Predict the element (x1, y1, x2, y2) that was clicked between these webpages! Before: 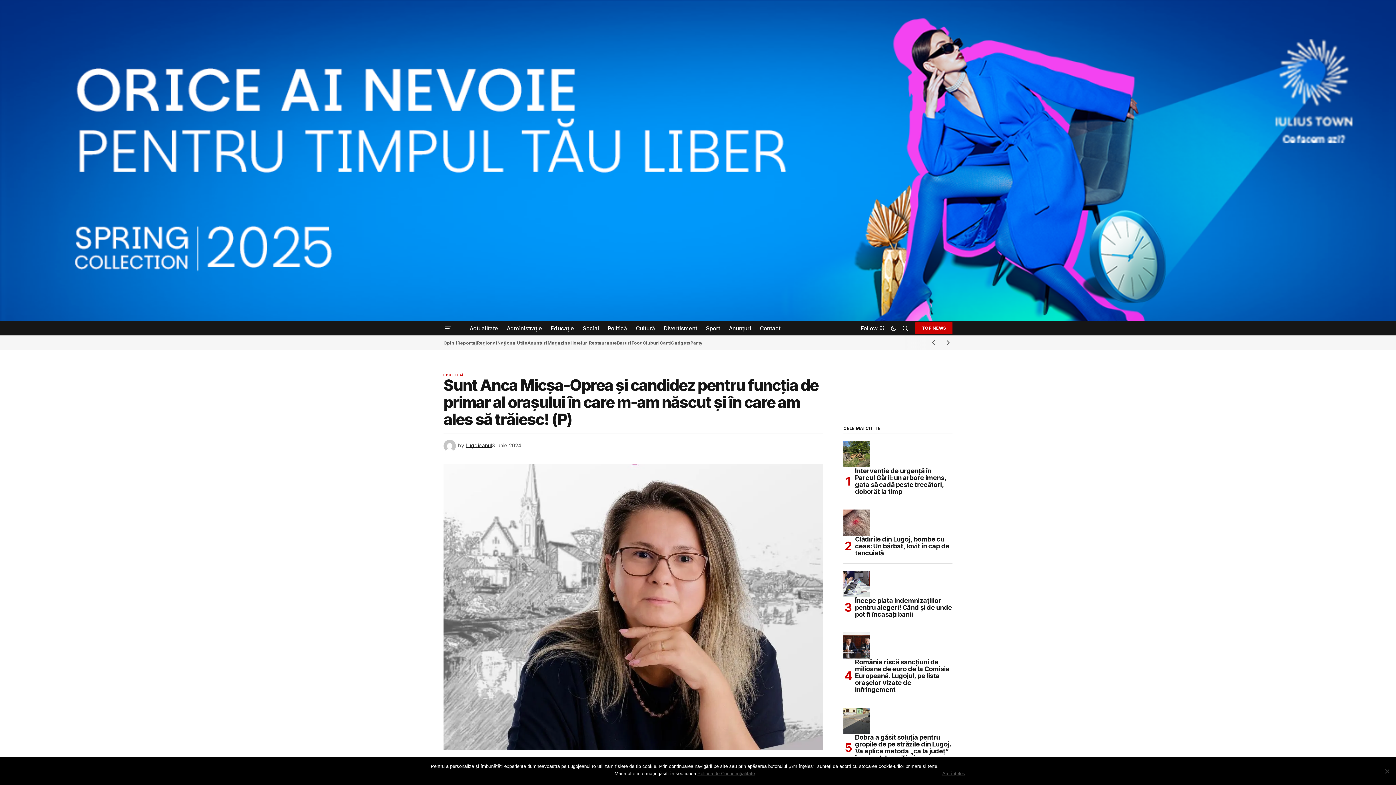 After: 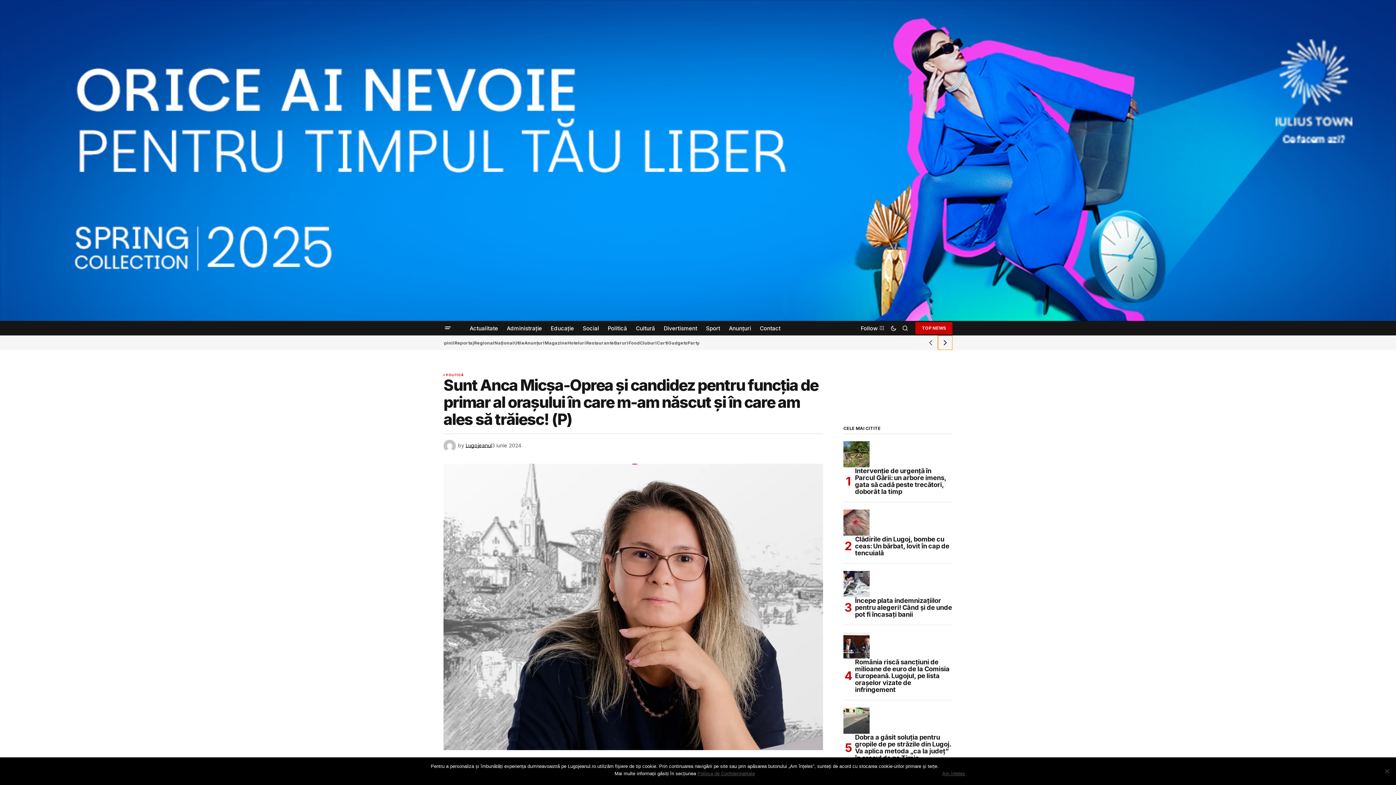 Action: label: Next slide bbox: (941, 335, 955, 350)